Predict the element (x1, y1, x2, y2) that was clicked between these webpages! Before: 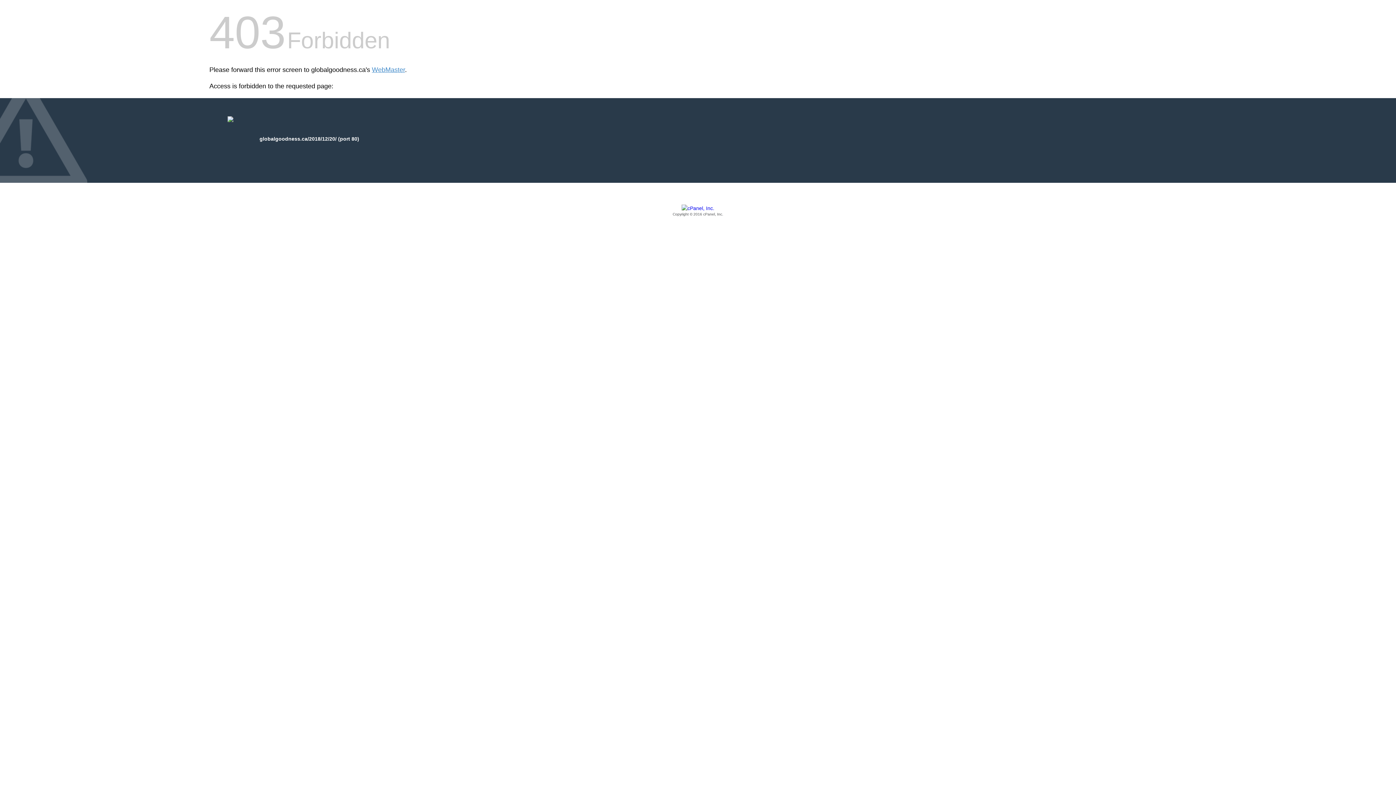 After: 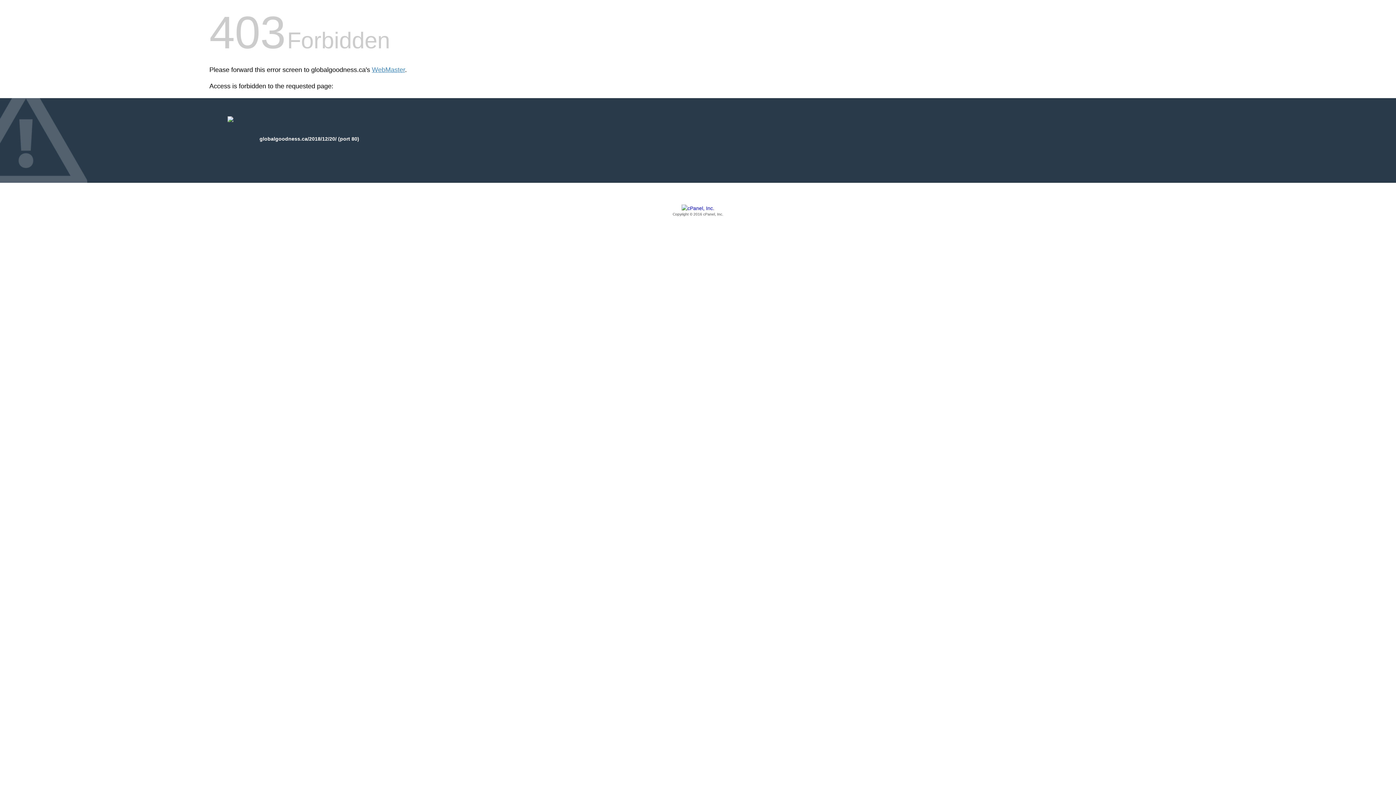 Action: bbox: (209, 205, 1186, 217) label: Copyright © 2016 cPanel, Inc.